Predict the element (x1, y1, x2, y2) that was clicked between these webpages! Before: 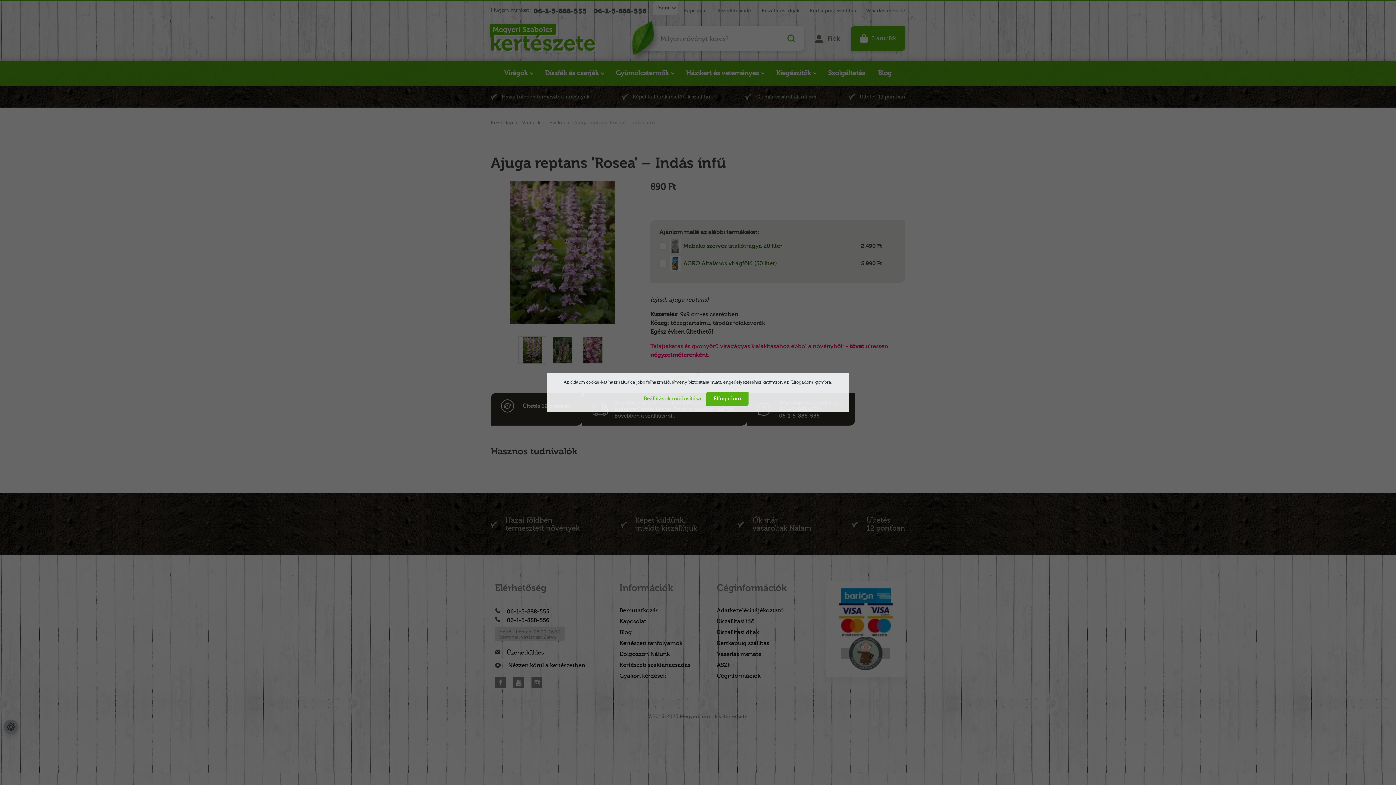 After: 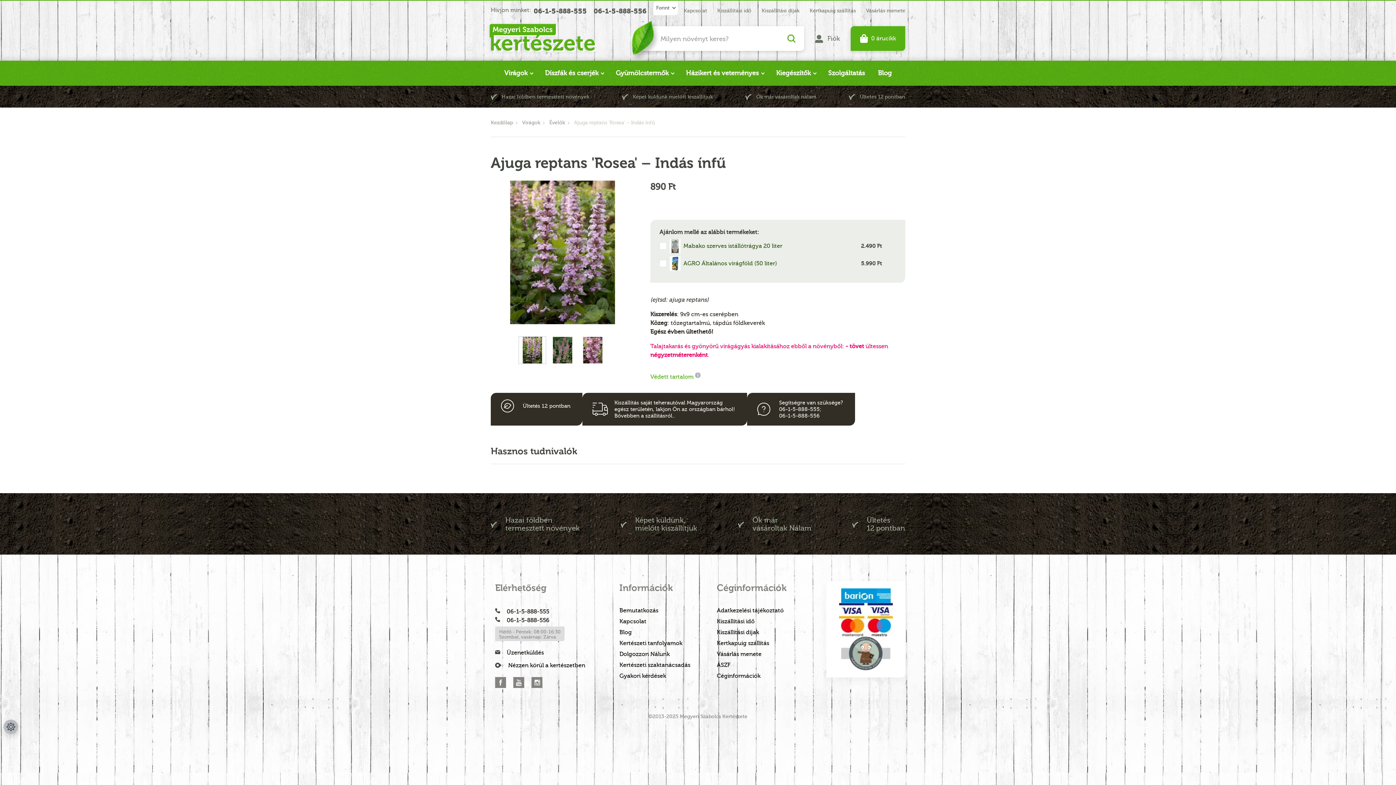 Action: bbox: (706, 391, 748, 406) label: Elfogadom